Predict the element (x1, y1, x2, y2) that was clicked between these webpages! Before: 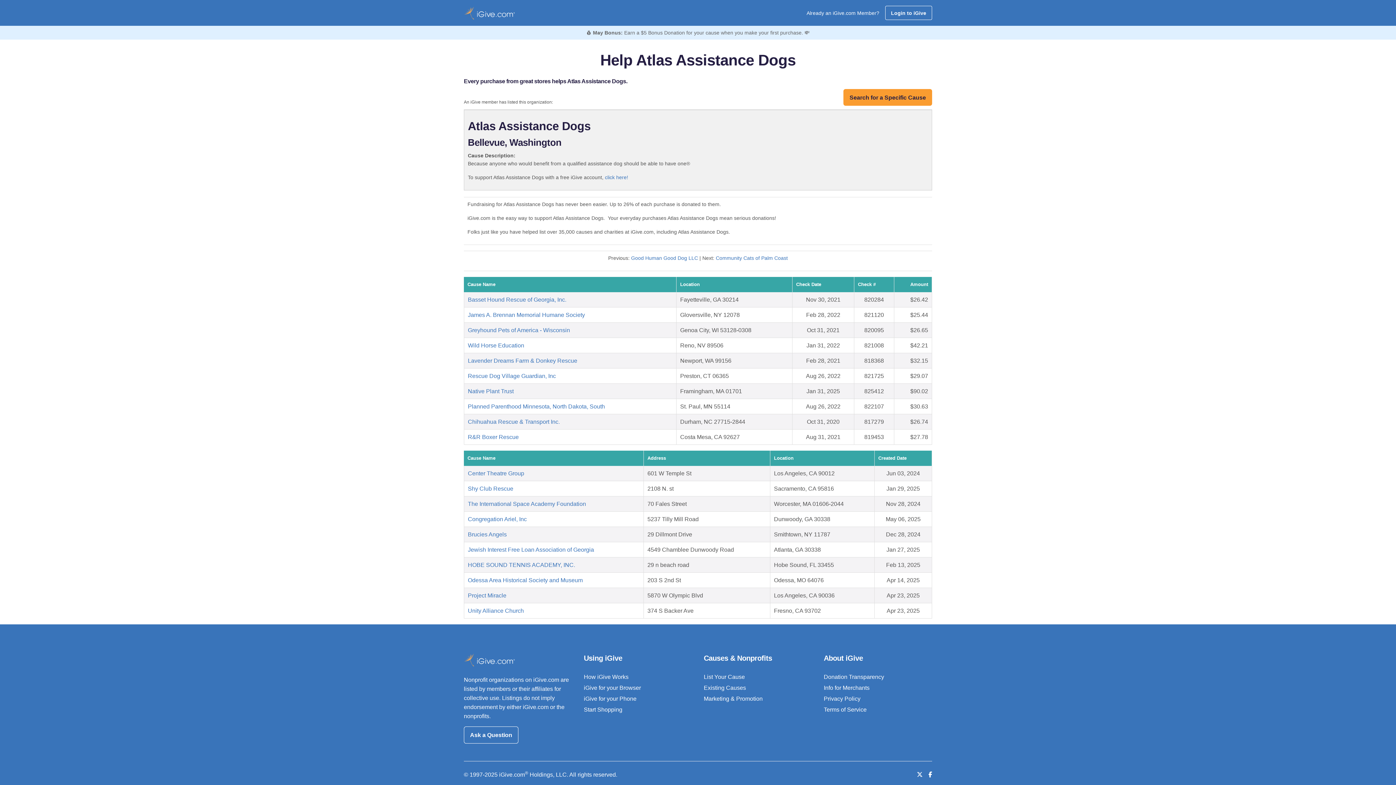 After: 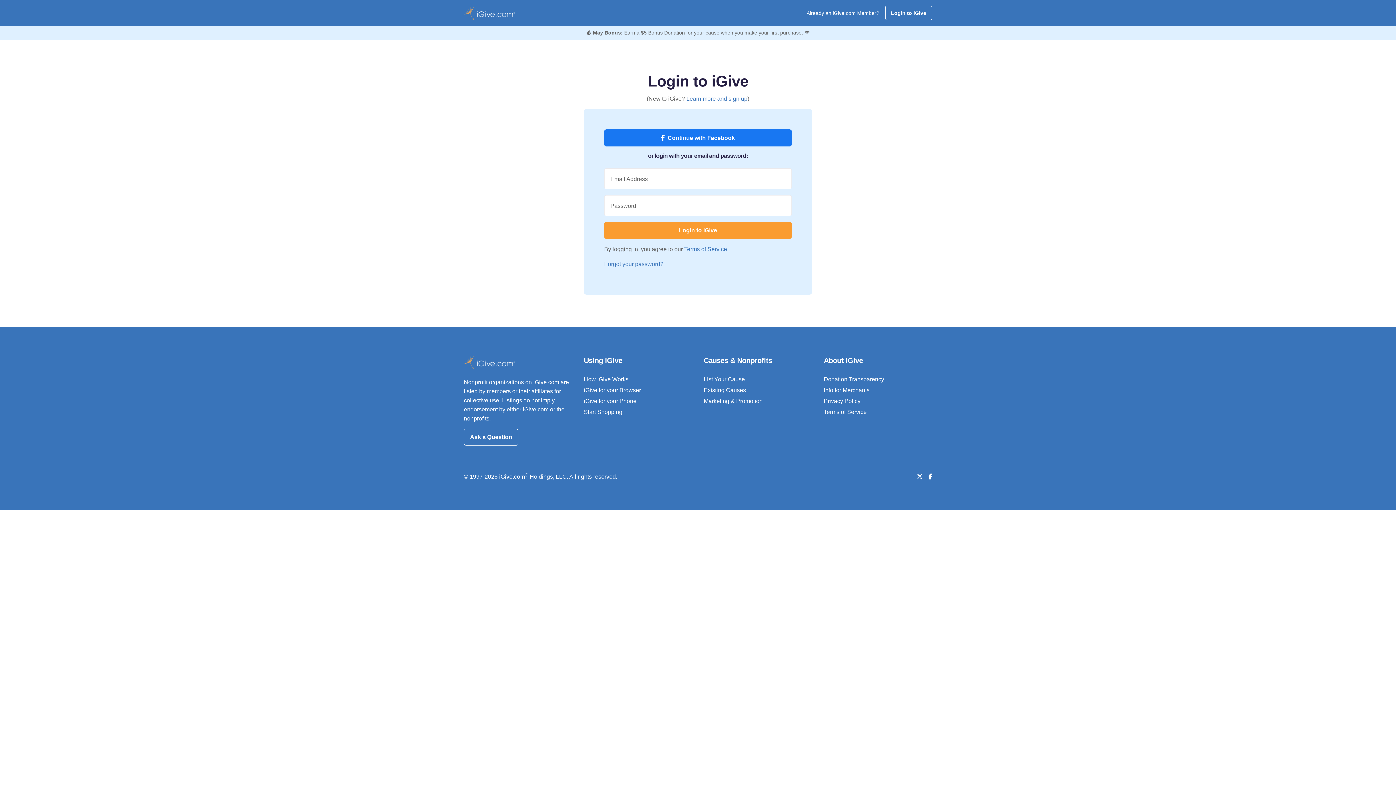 Action: label: Login to iGive bbox: (885, 5, 932, 20)